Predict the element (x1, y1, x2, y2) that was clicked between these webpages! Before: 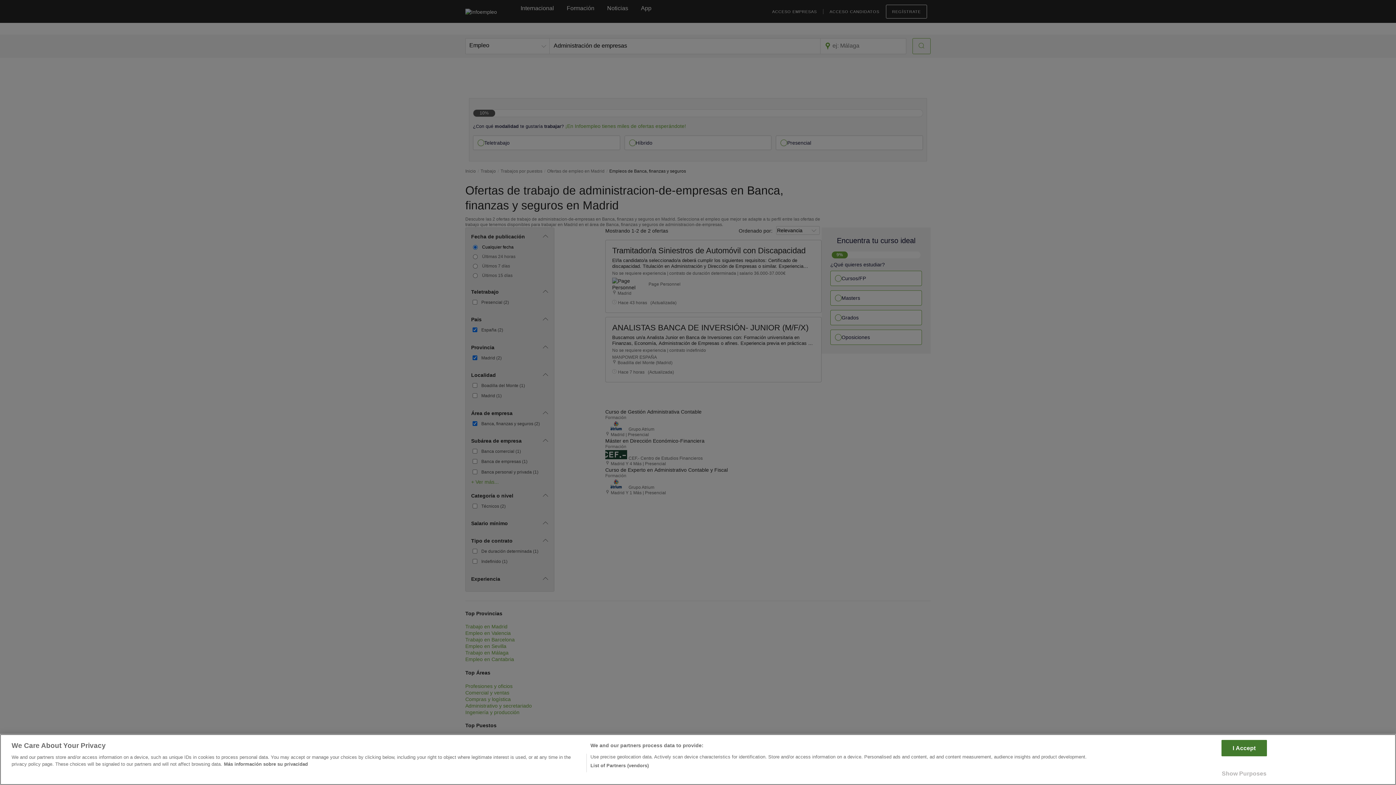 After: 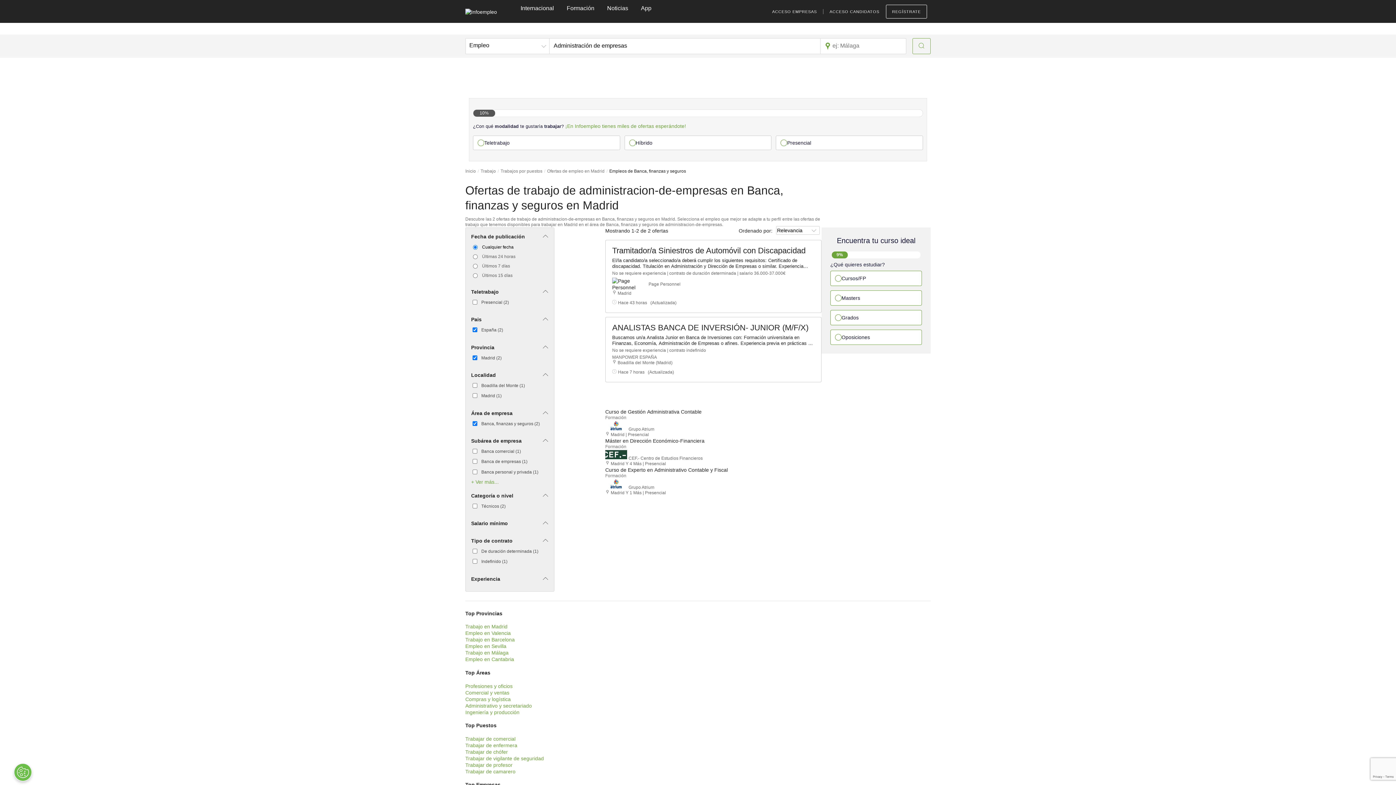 Action: label: I Accept bbox: (1221, 740, 1267, 756)